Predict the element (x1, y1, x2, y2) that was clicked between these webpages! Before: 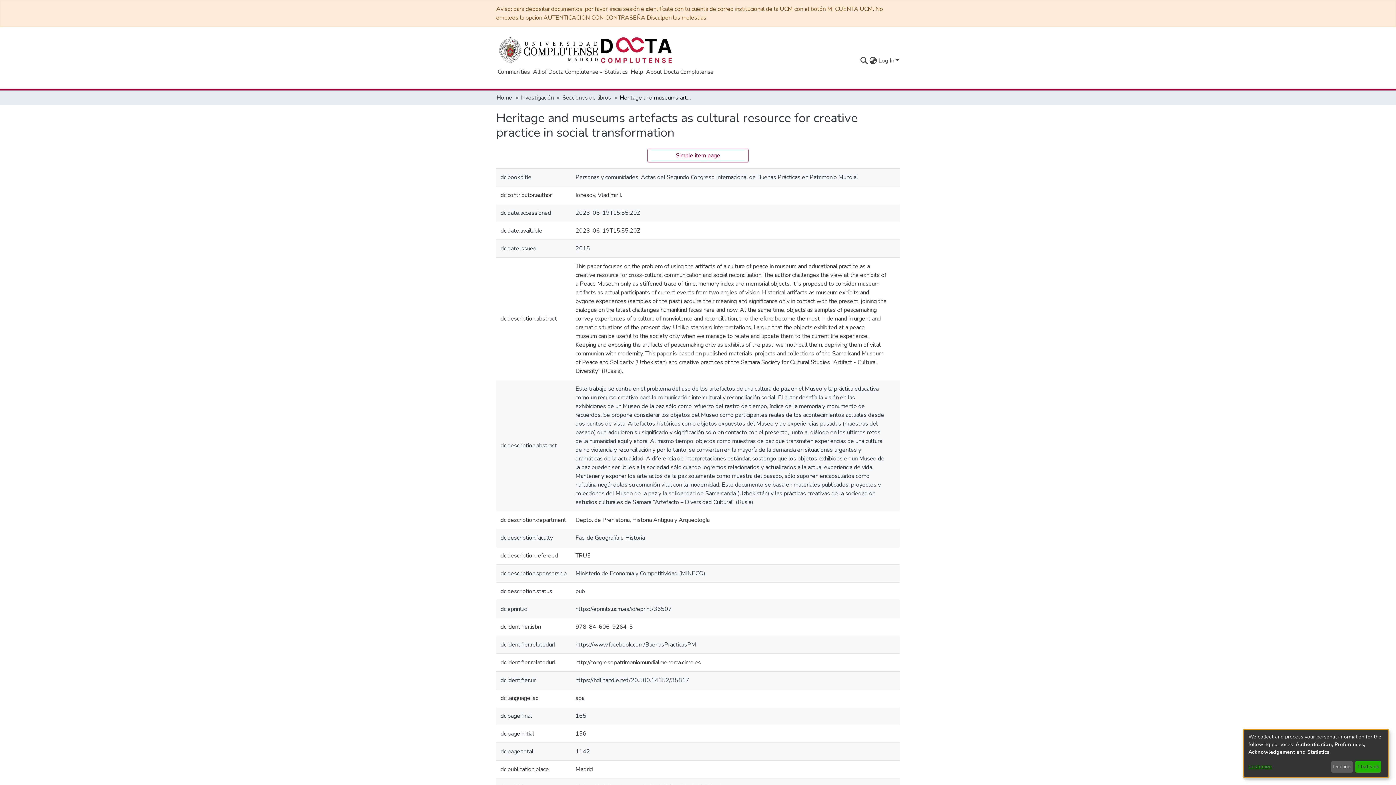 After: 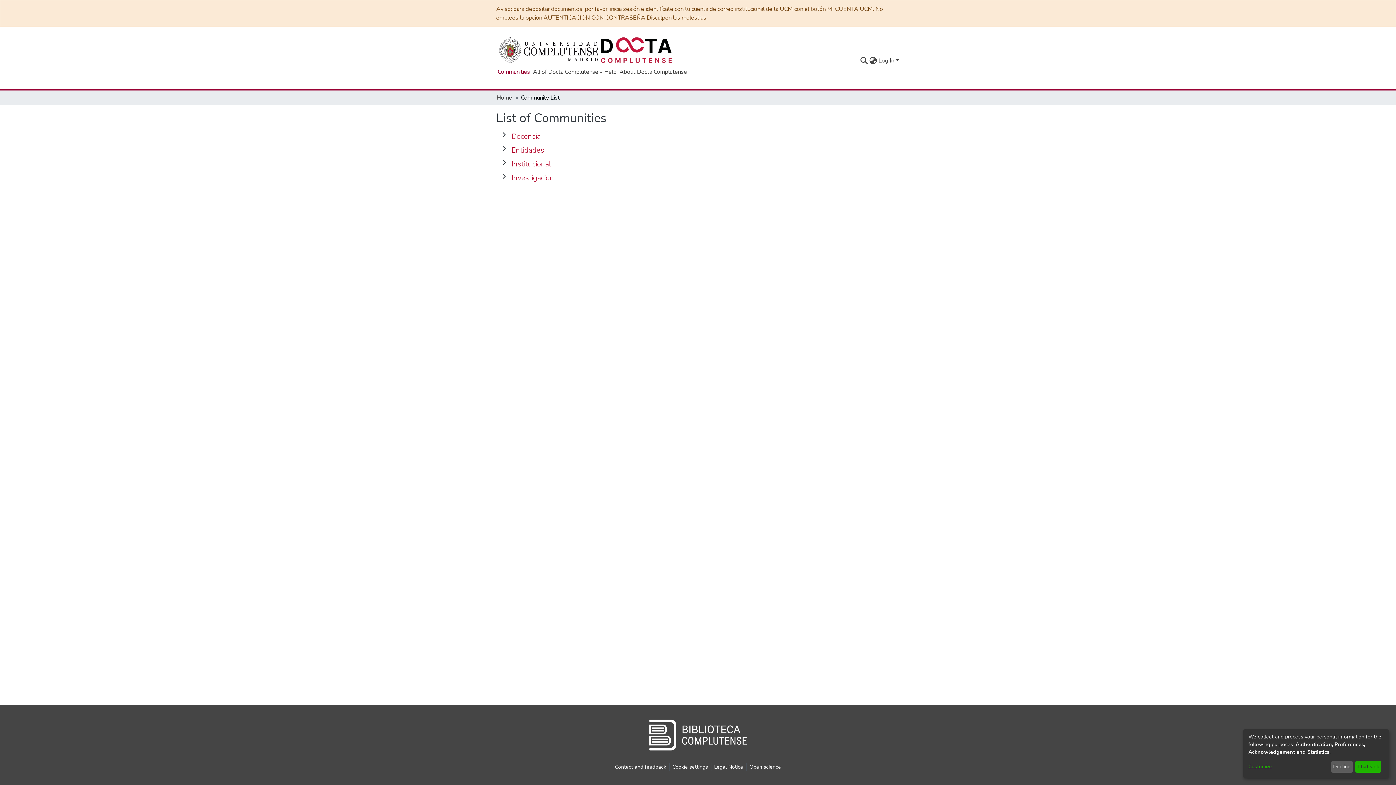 Action: bbox: (496, 67, 531, 76) label: Communities